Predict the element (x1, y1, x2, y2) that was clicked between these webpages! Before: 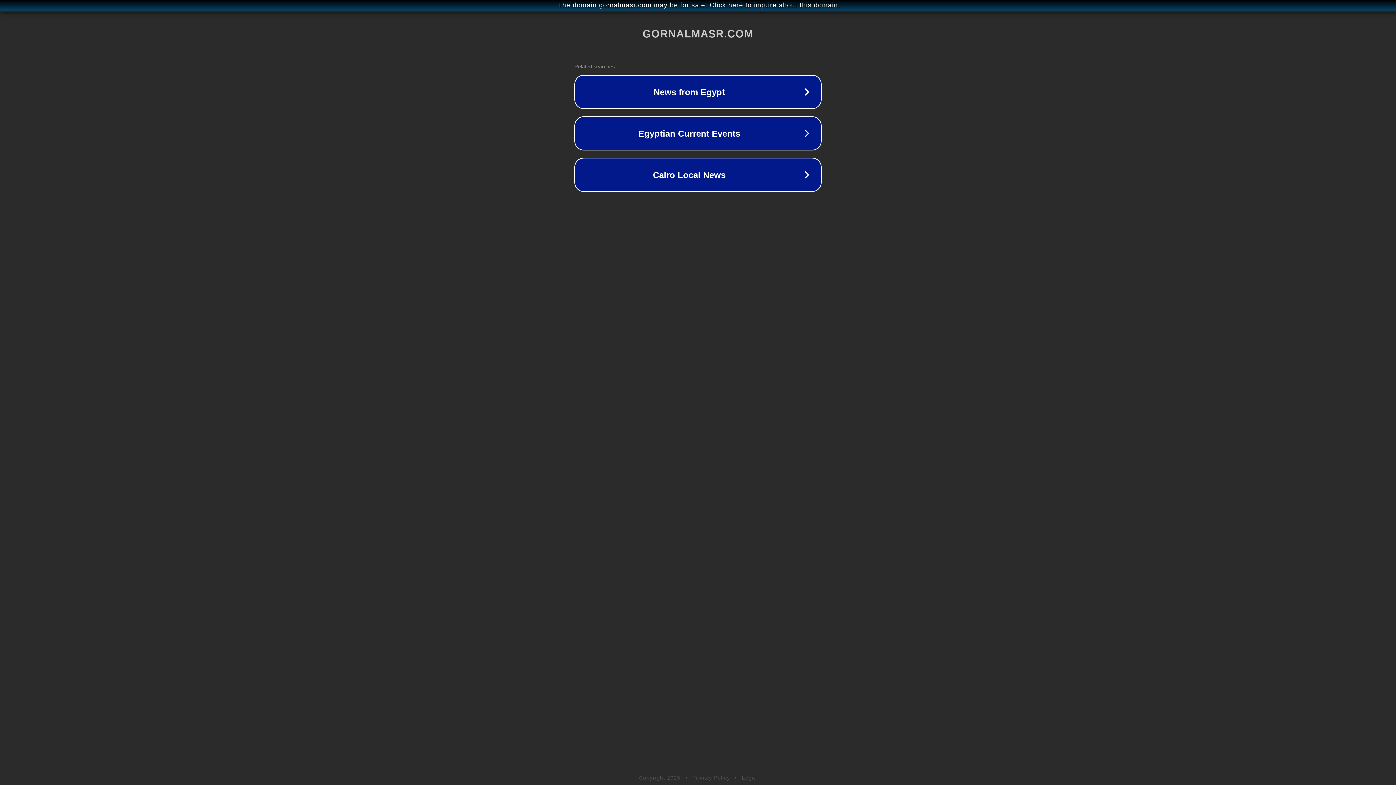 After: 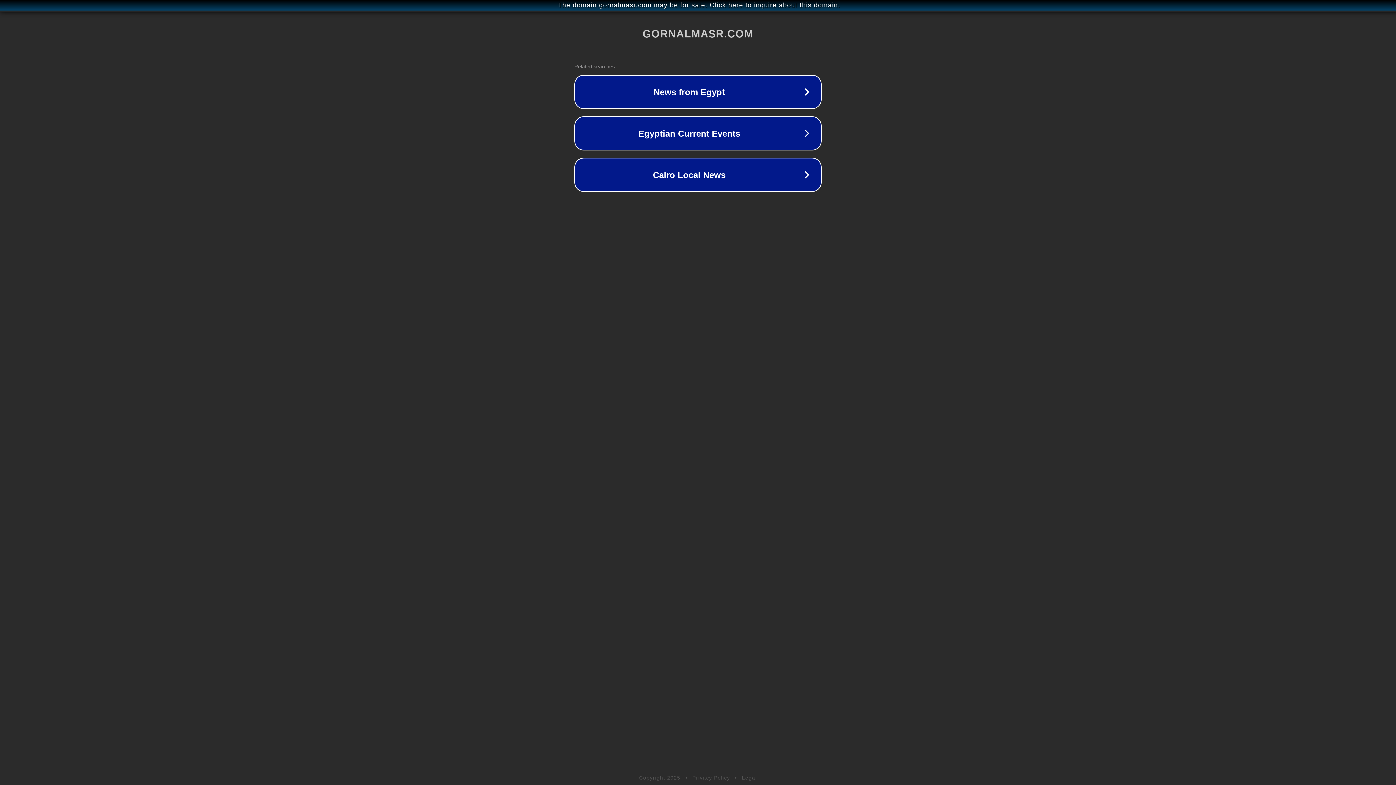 Action: bbox: (692, 775, 730, 781) label: Privacy Policy